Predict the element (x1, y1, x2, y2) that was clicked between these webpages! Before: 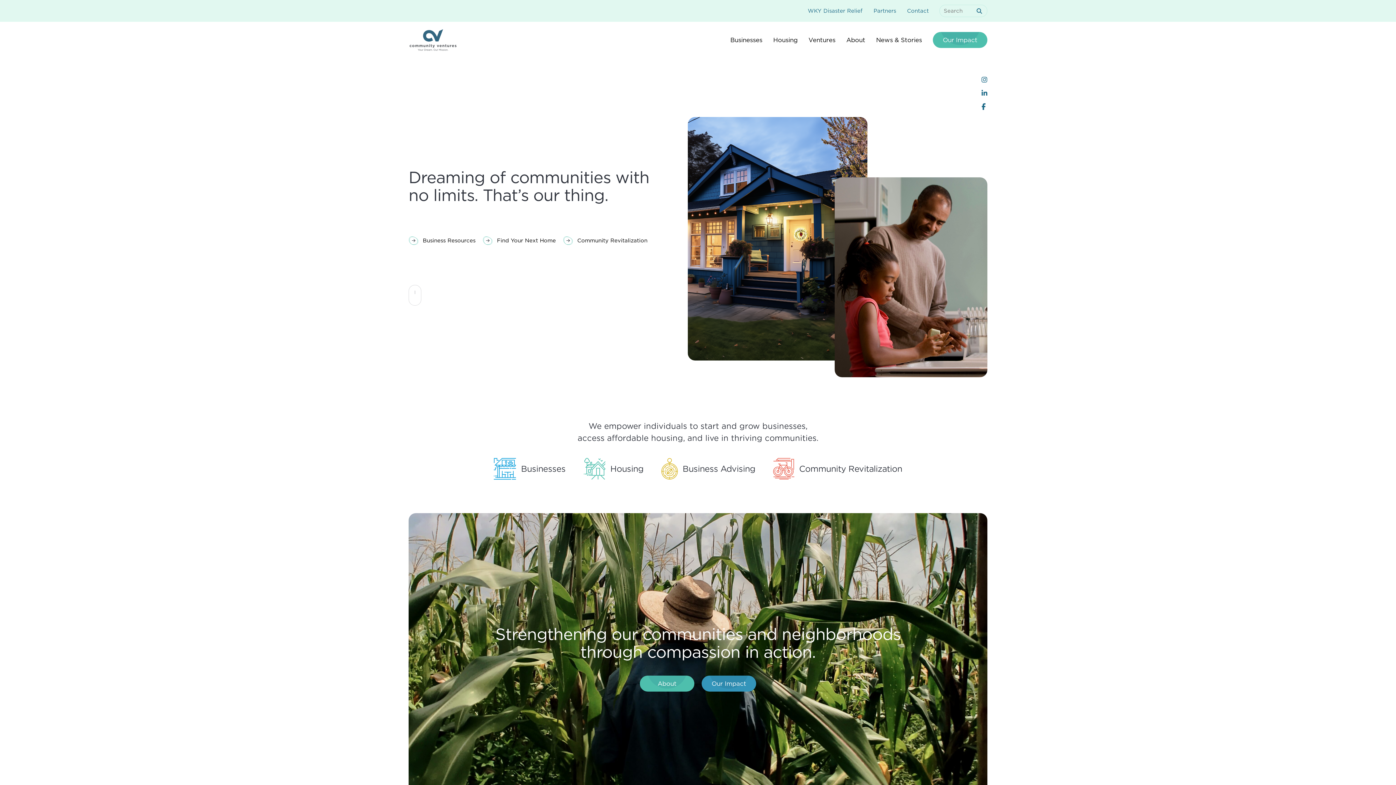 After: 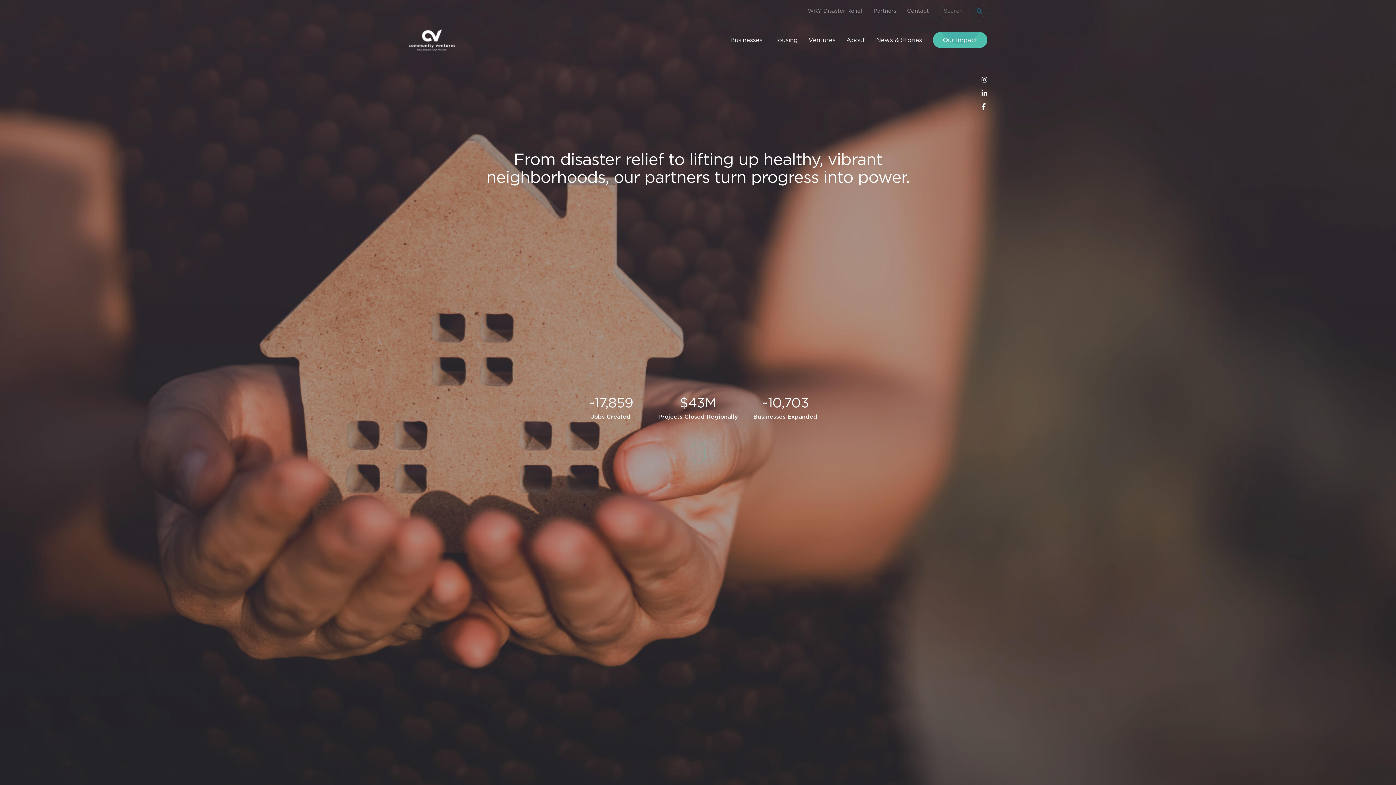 Action: label: Our Impact bbox: (701, 675, 756, 691)